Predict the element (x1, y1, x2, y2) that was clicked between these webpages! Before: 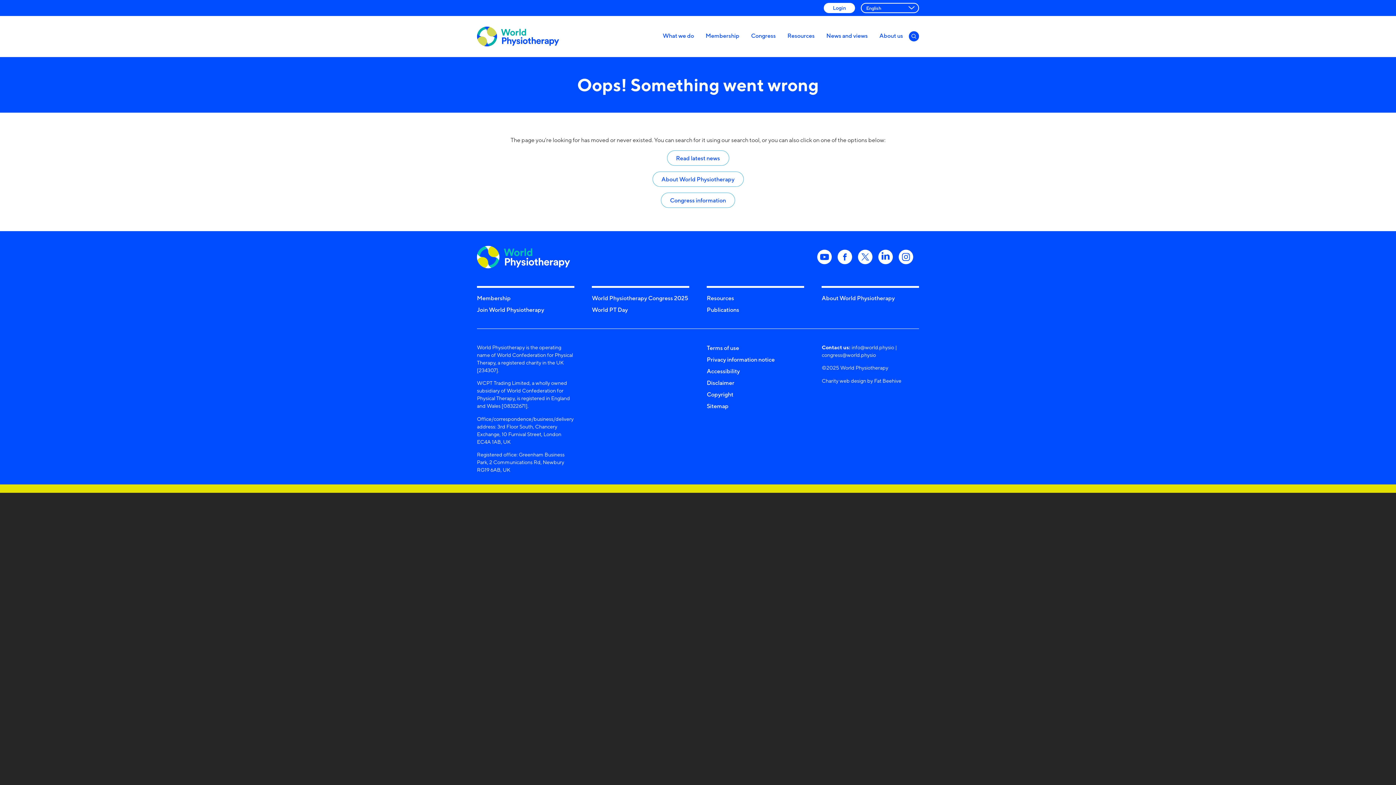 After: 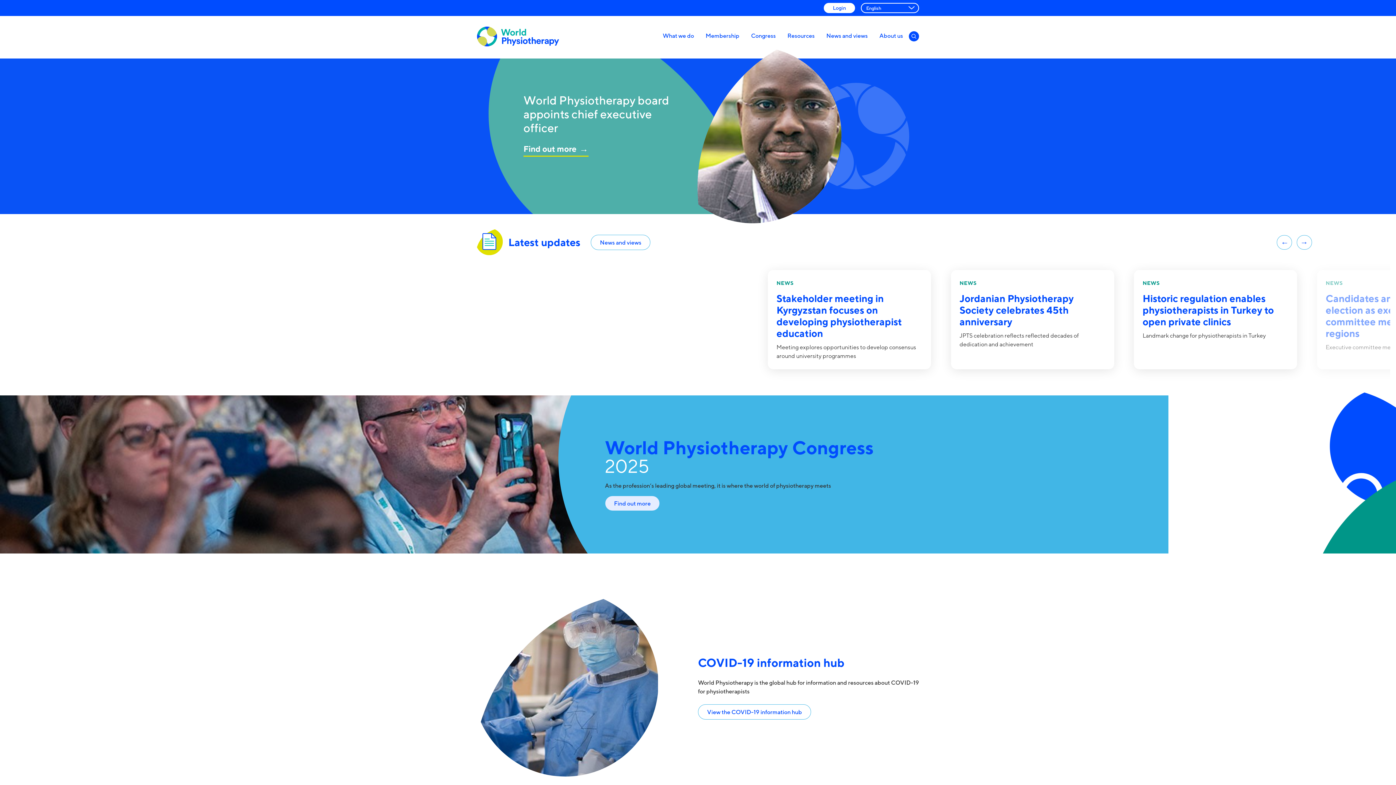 Action: label: World Physiotherapy bbox: (477, 26, 559, 46)